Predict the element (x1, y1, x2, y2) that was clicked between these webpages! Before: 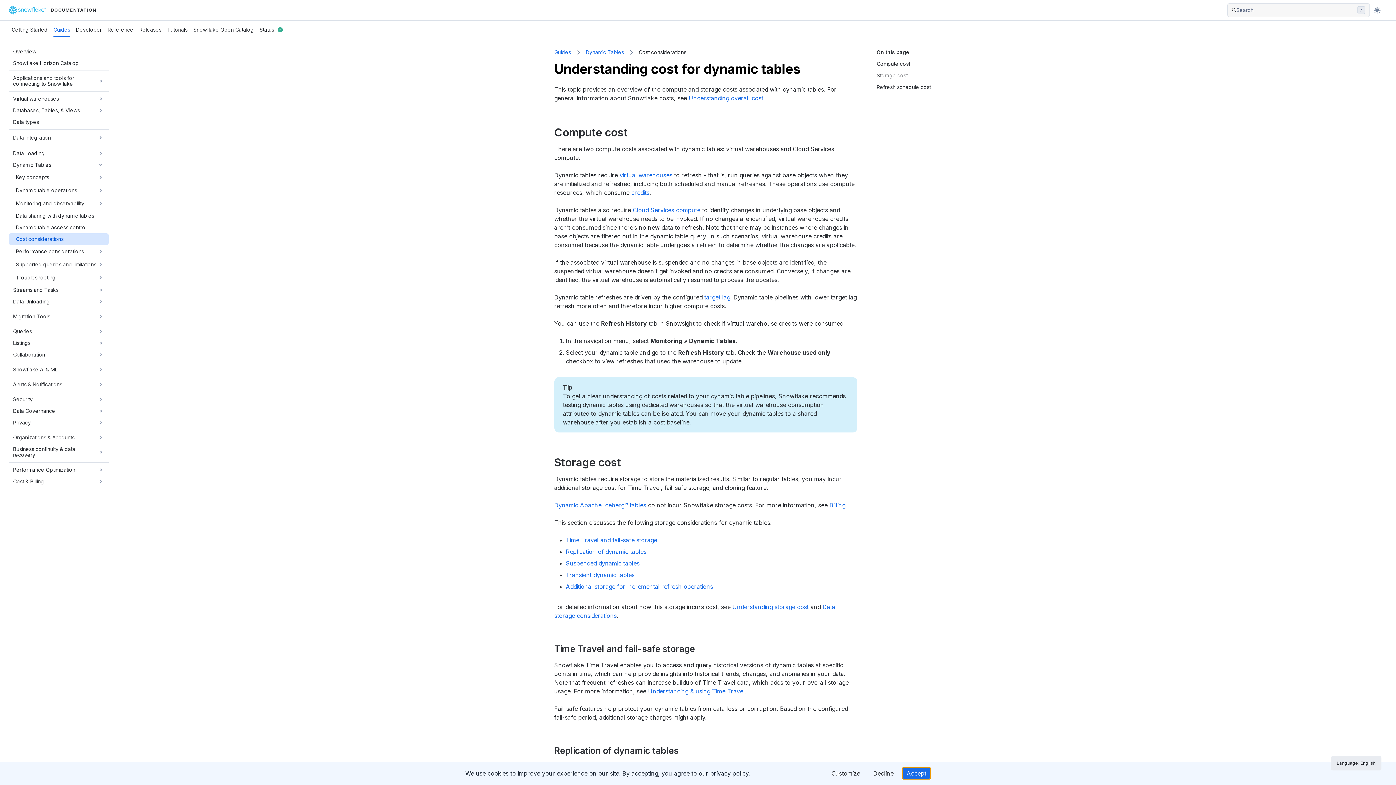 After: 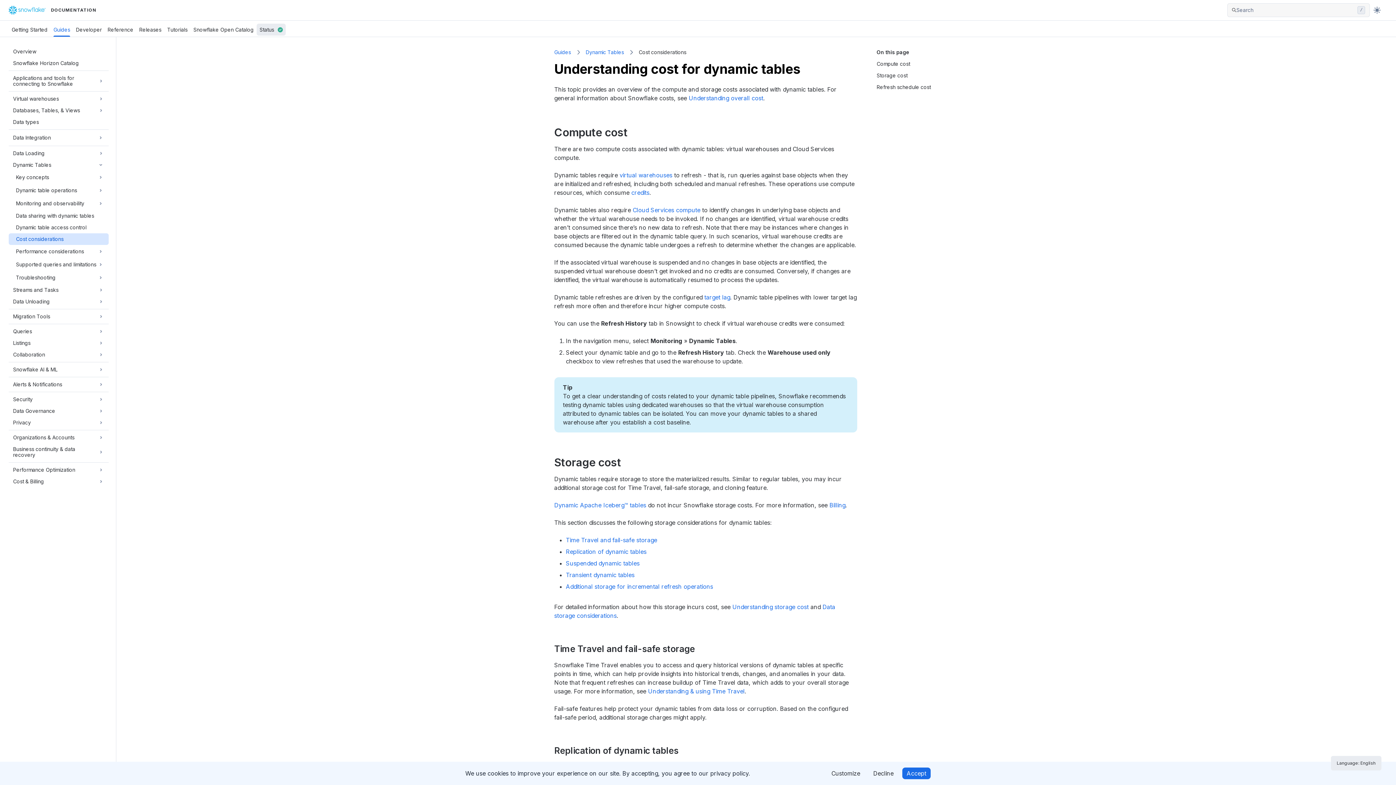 Action: bbox: (256, 23, 285, 35) label: Status